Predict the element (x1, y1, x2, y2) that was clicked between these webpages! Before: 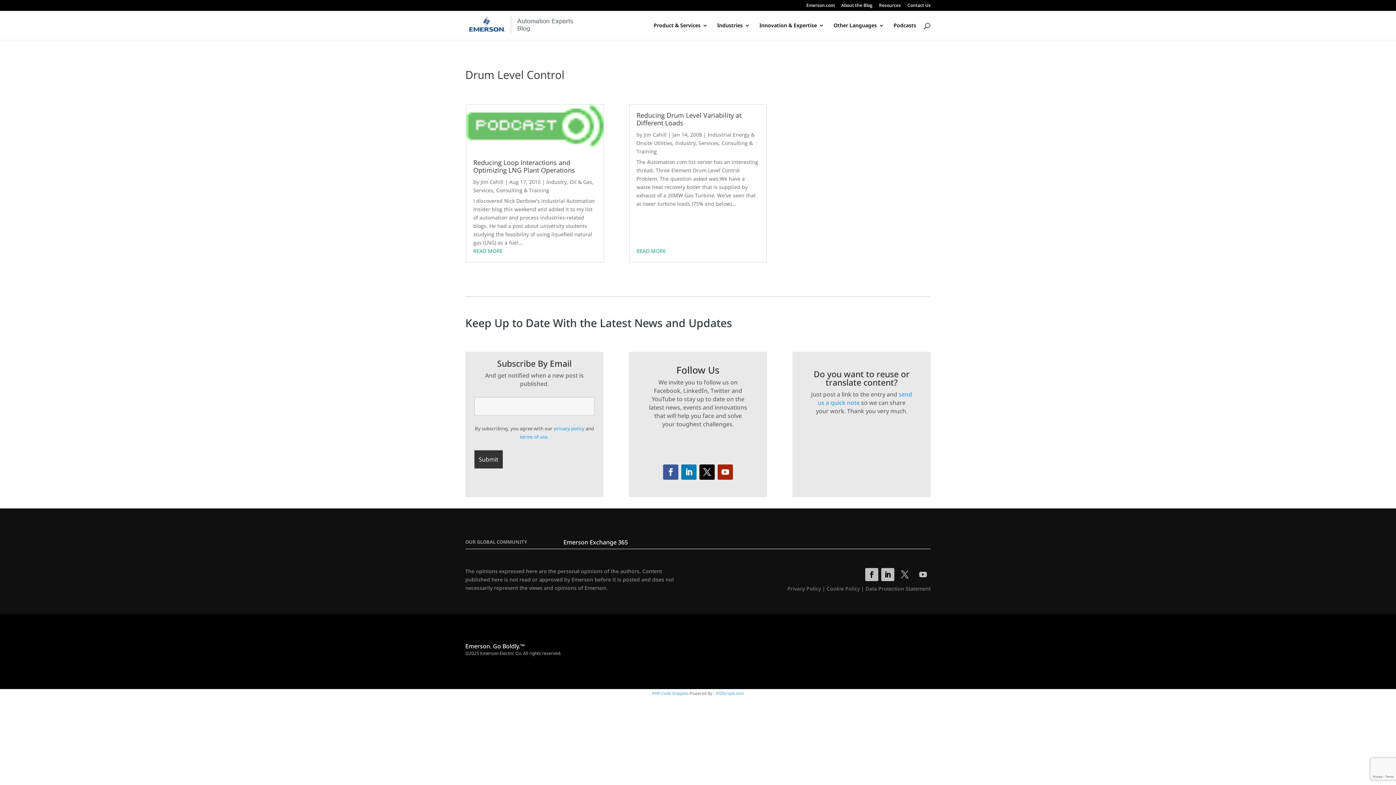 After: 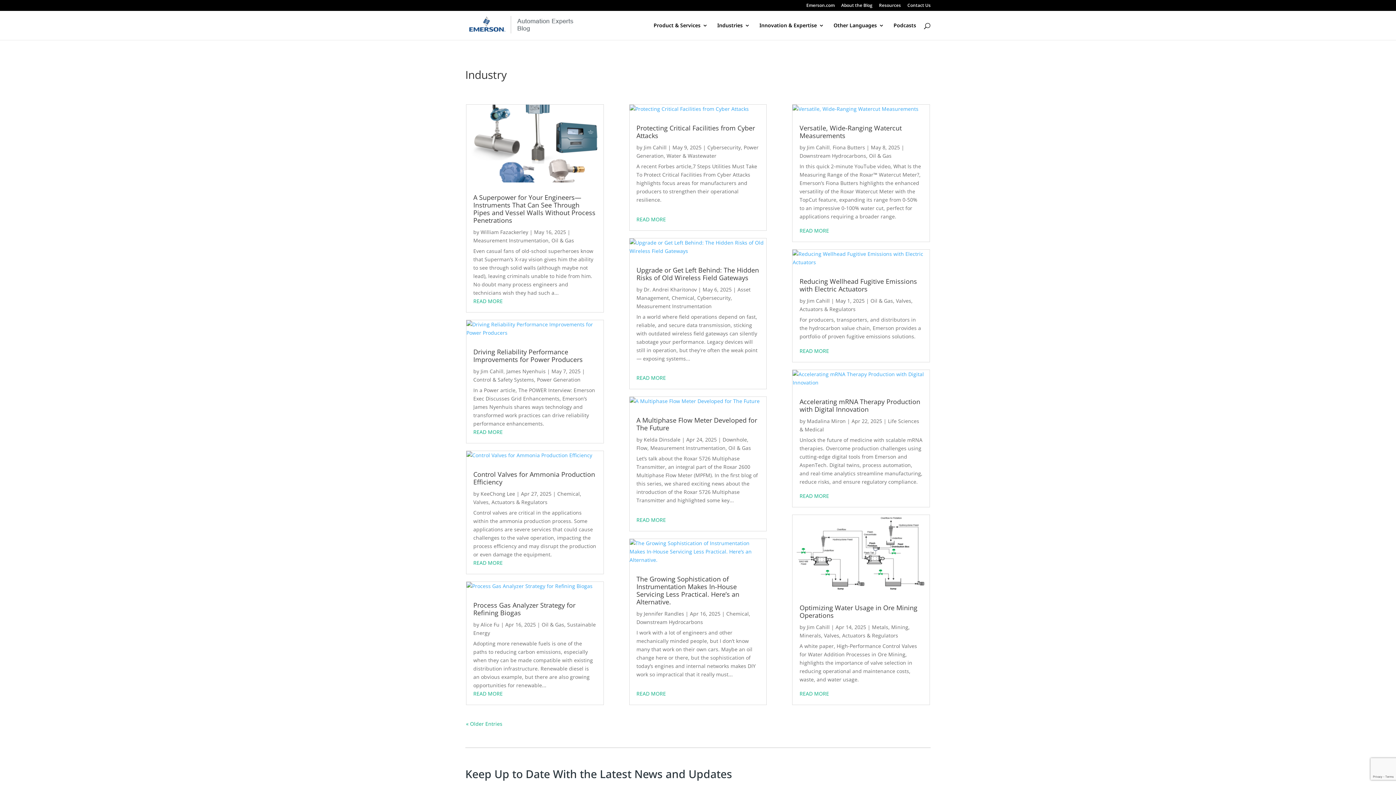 Action: bbox: (675, 139, 695, 146) label: Industry